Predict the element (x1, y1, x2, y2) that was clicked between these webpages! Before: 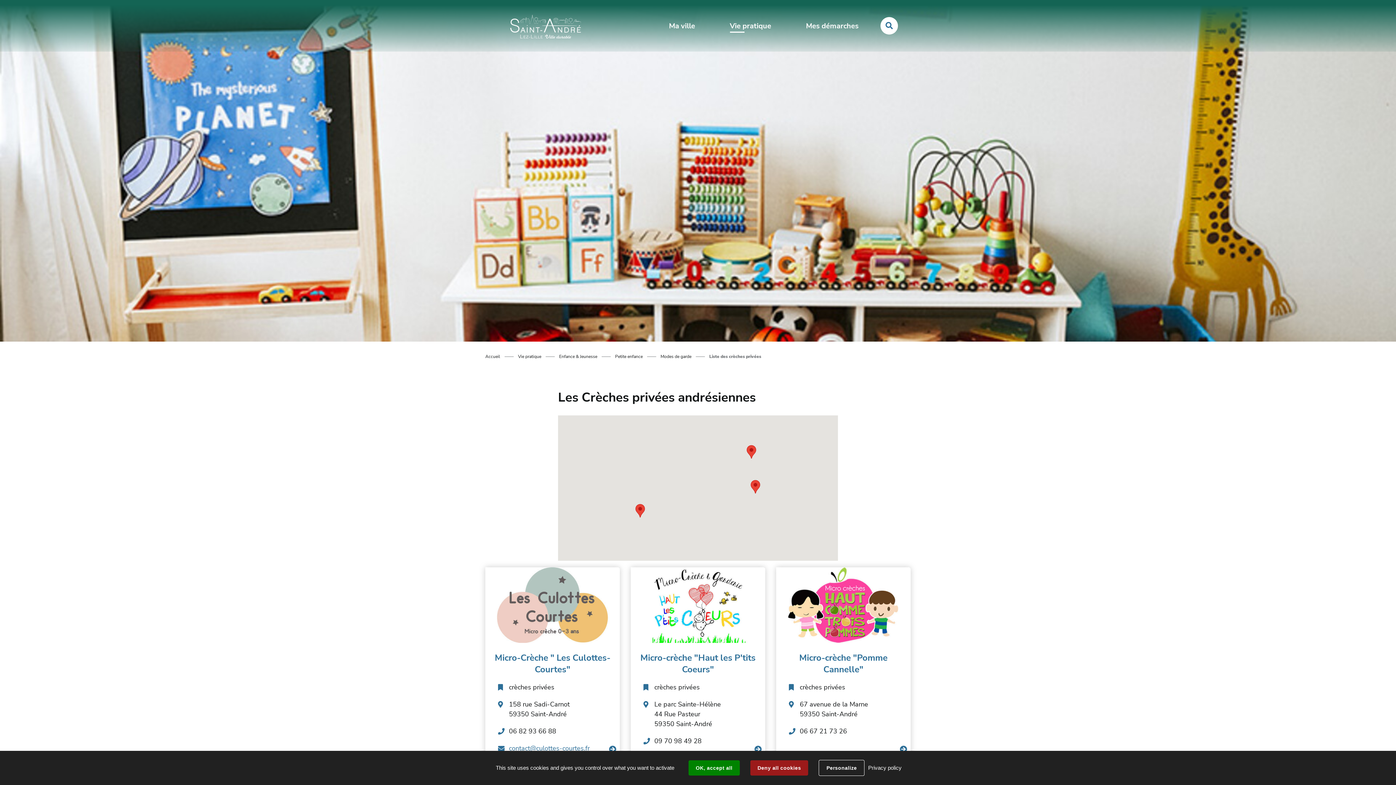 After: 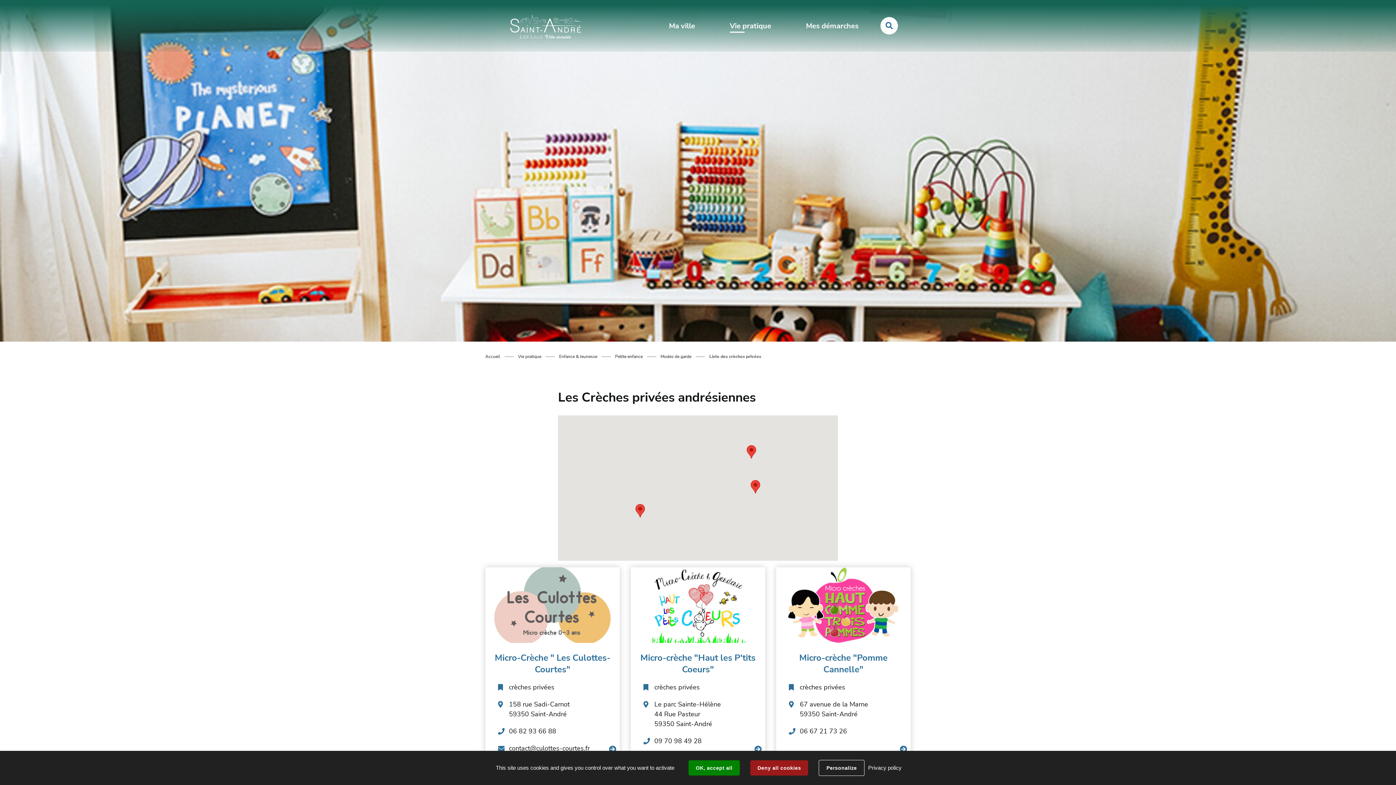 Action: label: contact@culottes-courtes.fr bbox: (509, 744, 589, 753)